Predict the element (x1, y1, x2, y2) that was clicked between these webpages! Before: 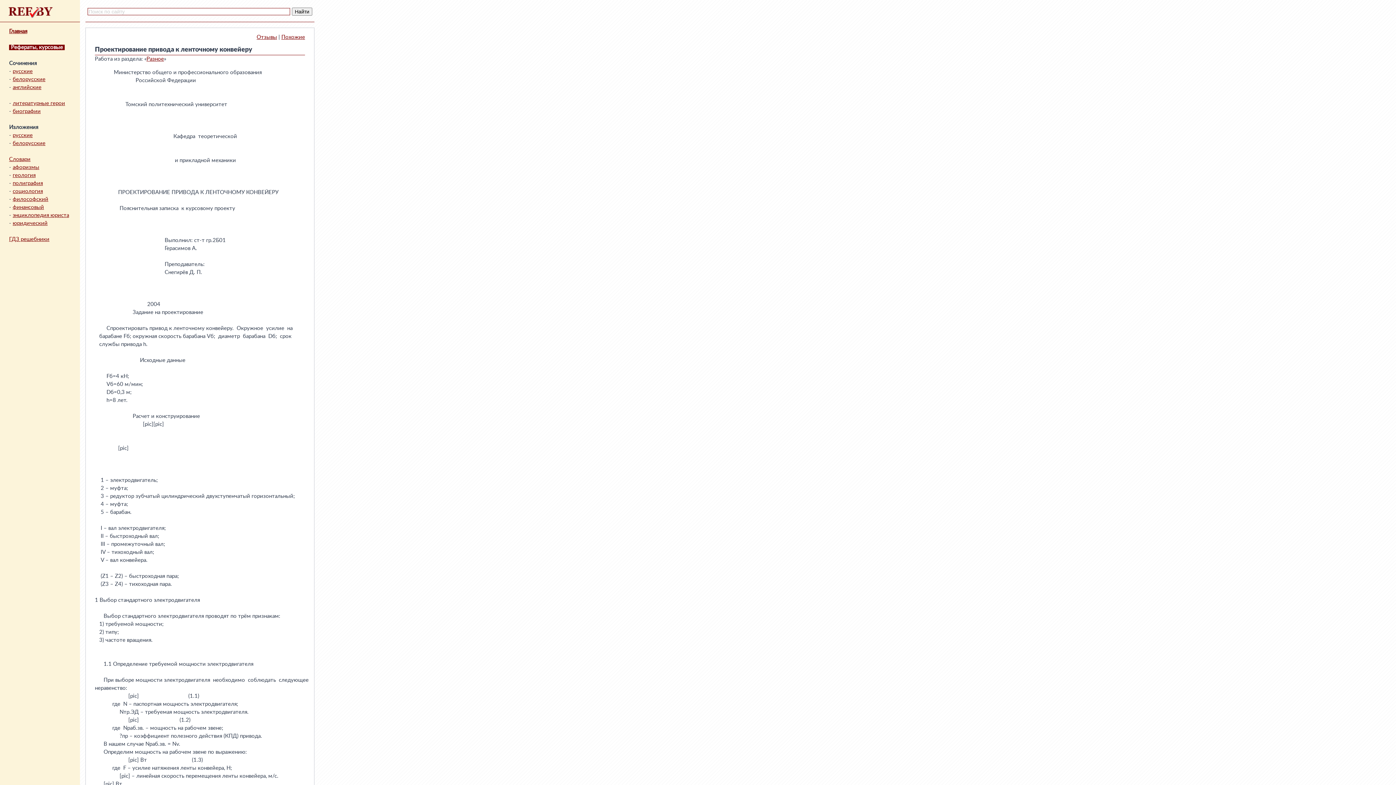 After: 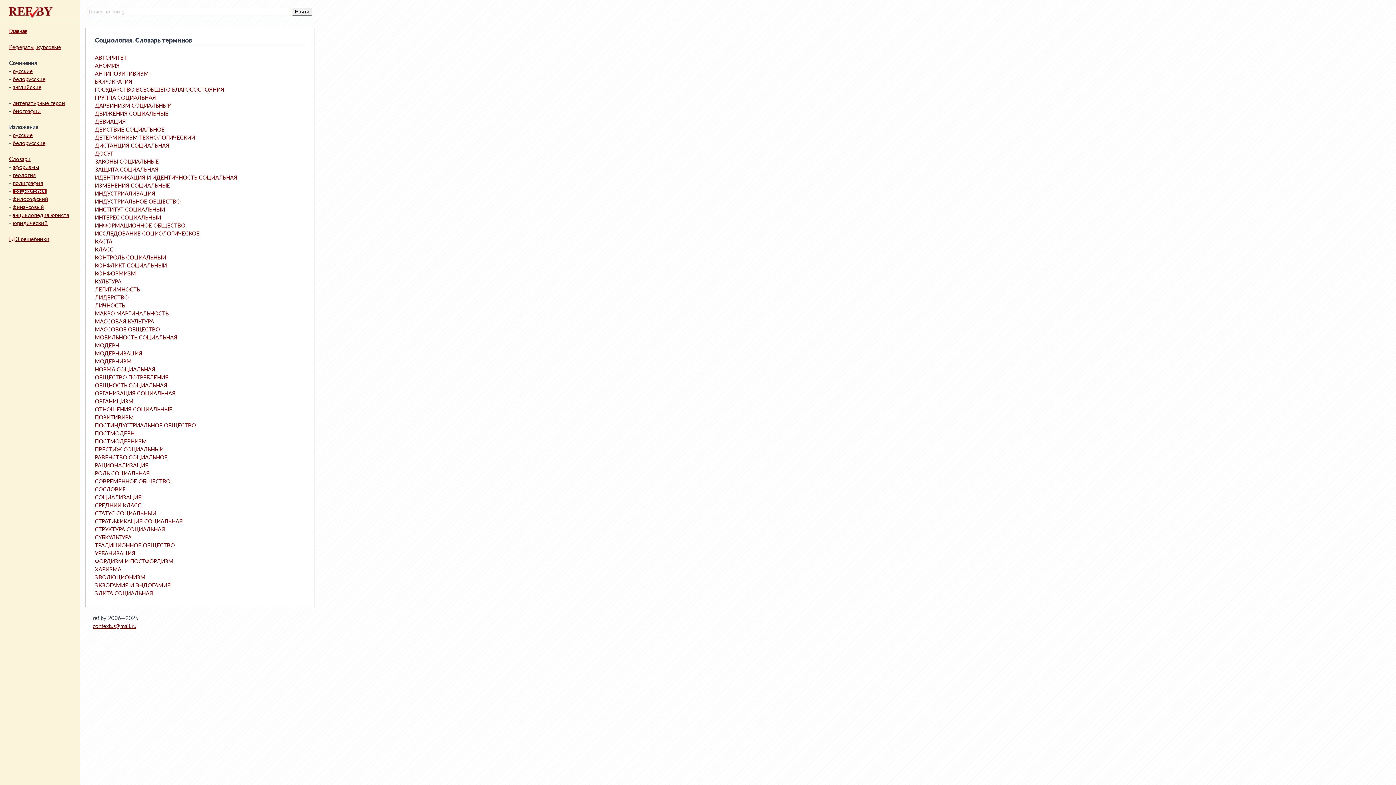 Action: bbox: (12, 188, 42, 194) label: социология